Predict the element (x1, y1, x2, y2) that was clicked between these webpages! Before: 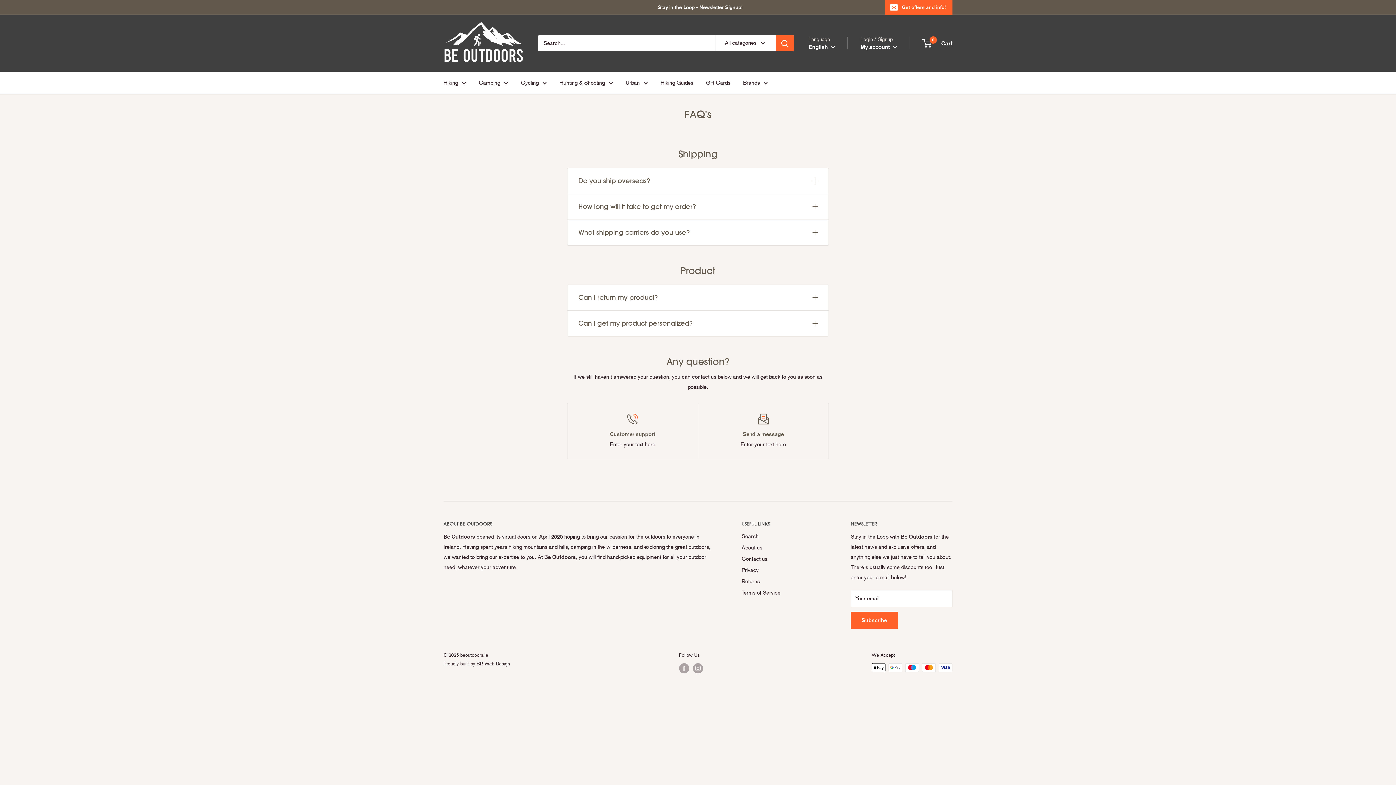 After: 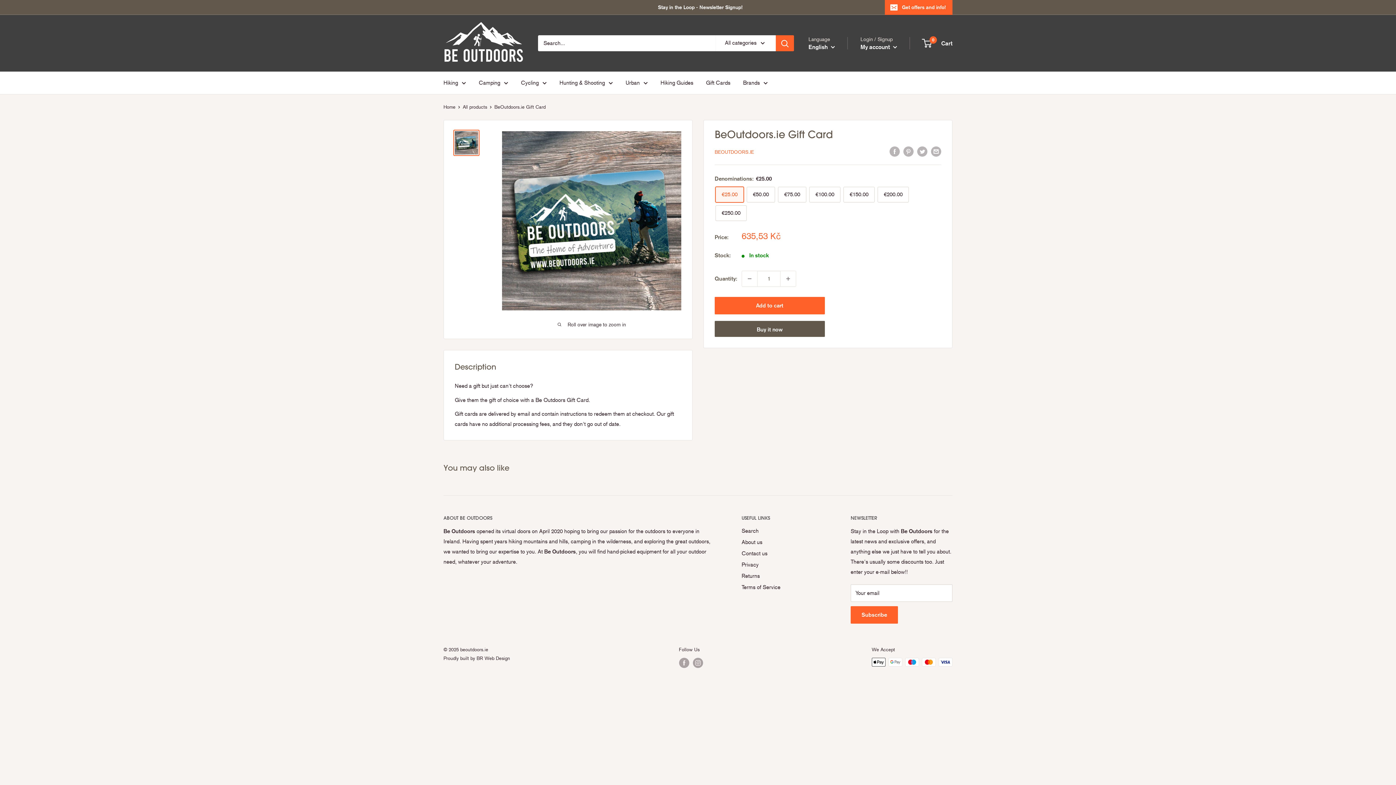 Action: label: Gift Cards bbox: (706, 77, 730, 88)